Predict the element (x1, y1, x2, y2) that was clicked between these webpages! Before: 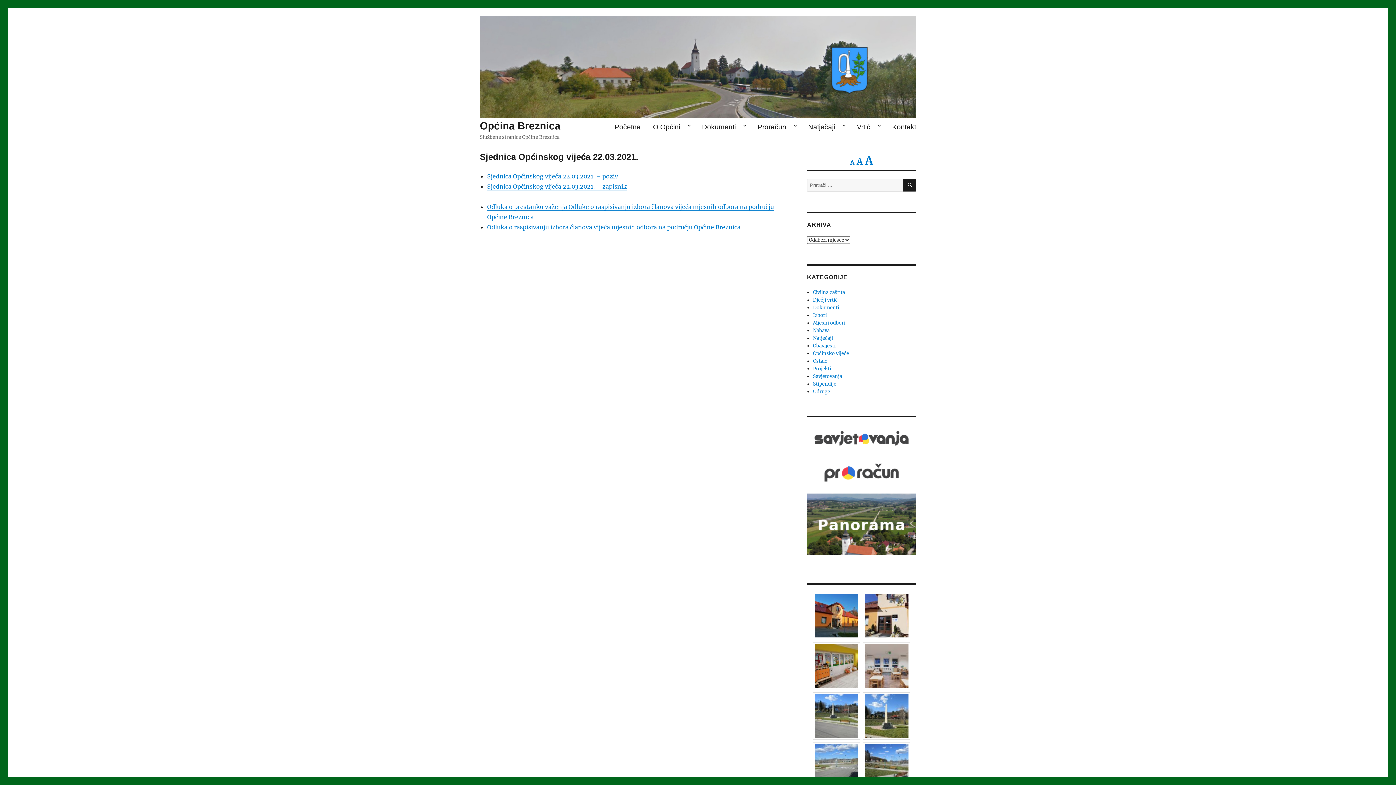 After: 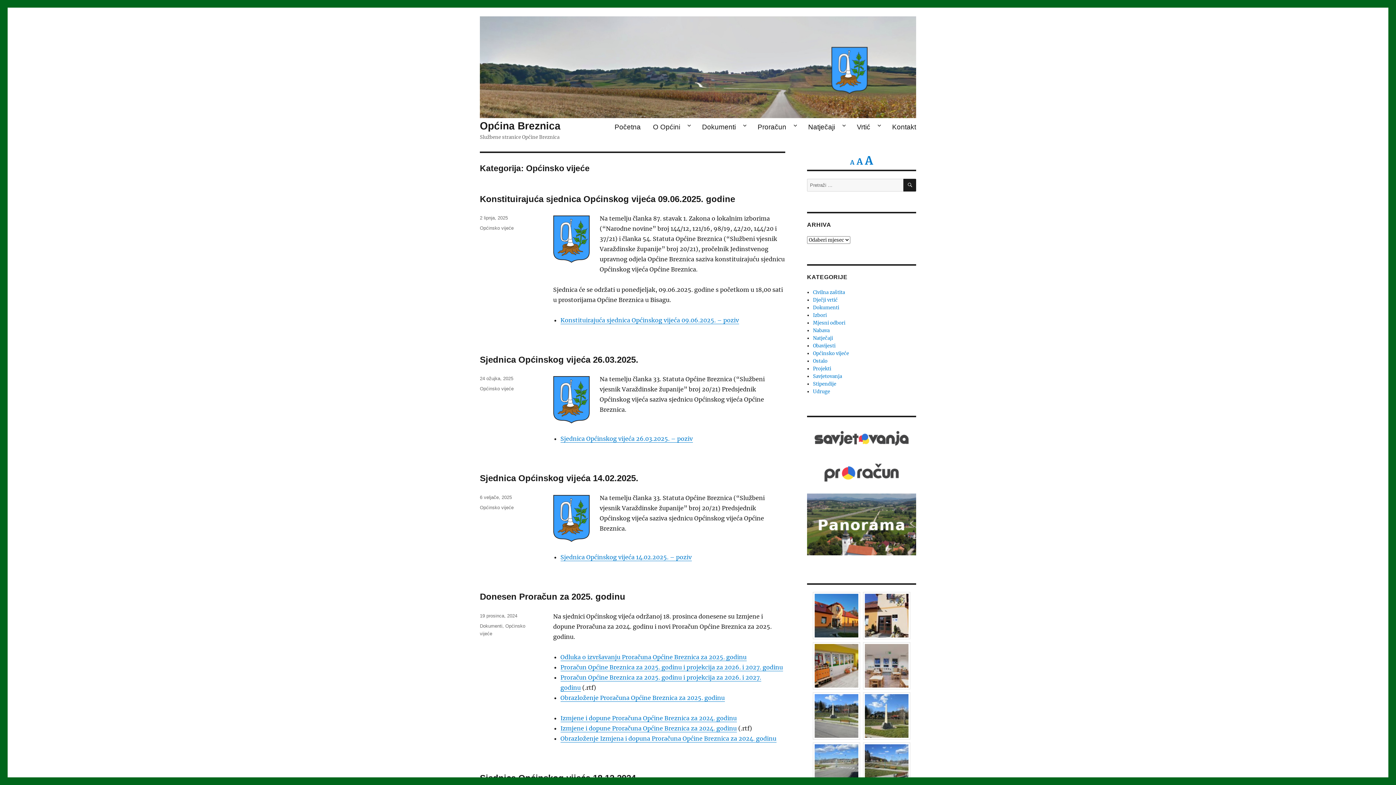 Action: bbox: (813, 350, 849, 356) label: Općinsko vijeće